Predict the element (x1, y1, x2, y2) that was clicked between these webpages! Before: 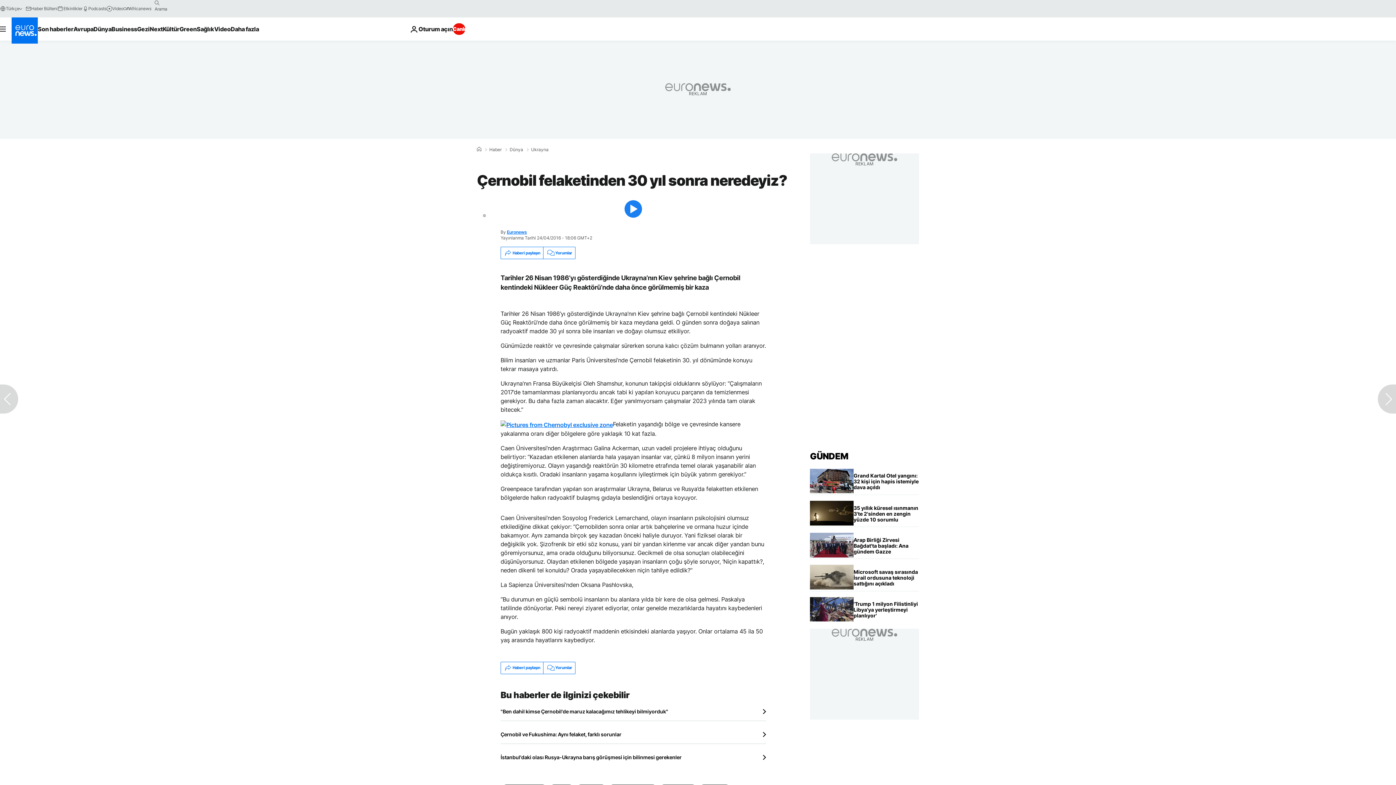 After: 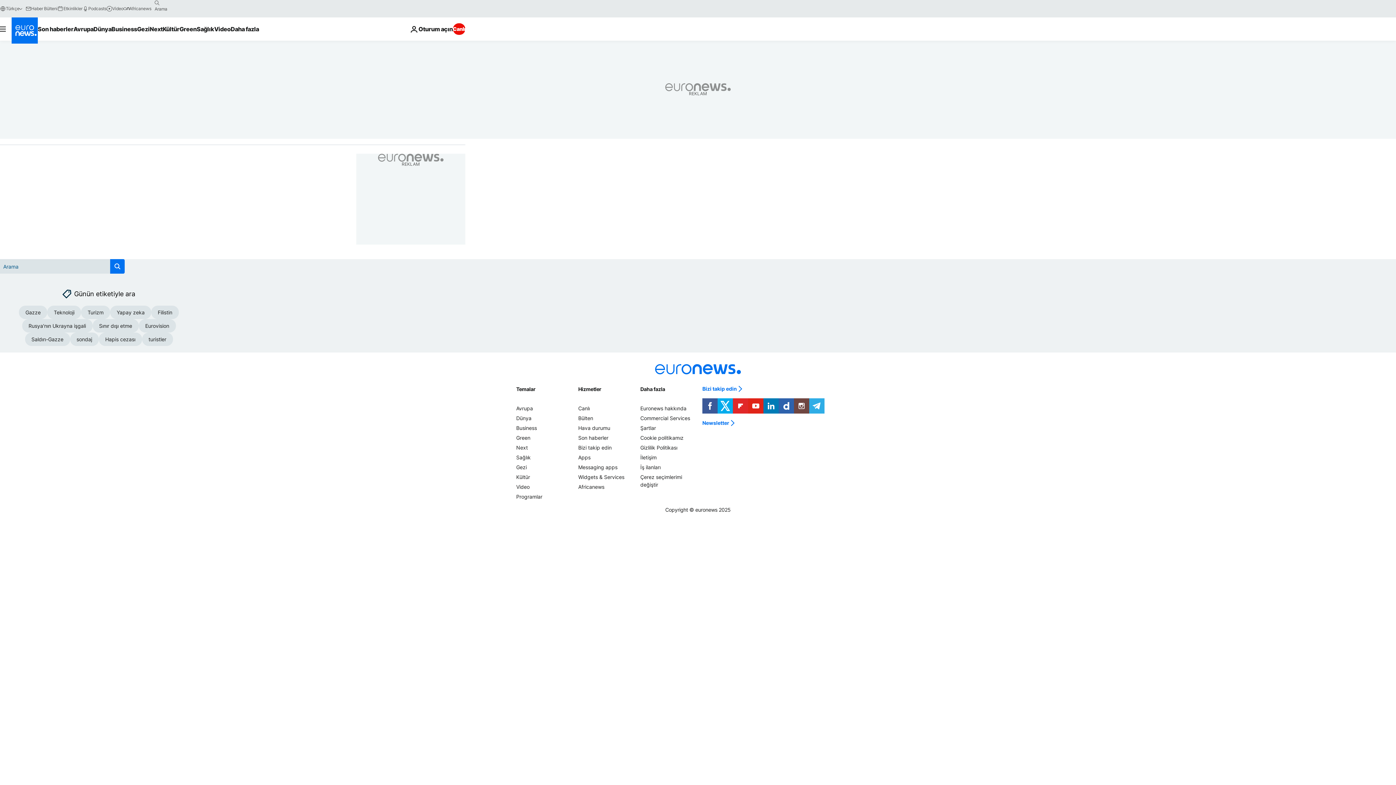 Action: label: search button bbox: (151, -2, 163, 8)